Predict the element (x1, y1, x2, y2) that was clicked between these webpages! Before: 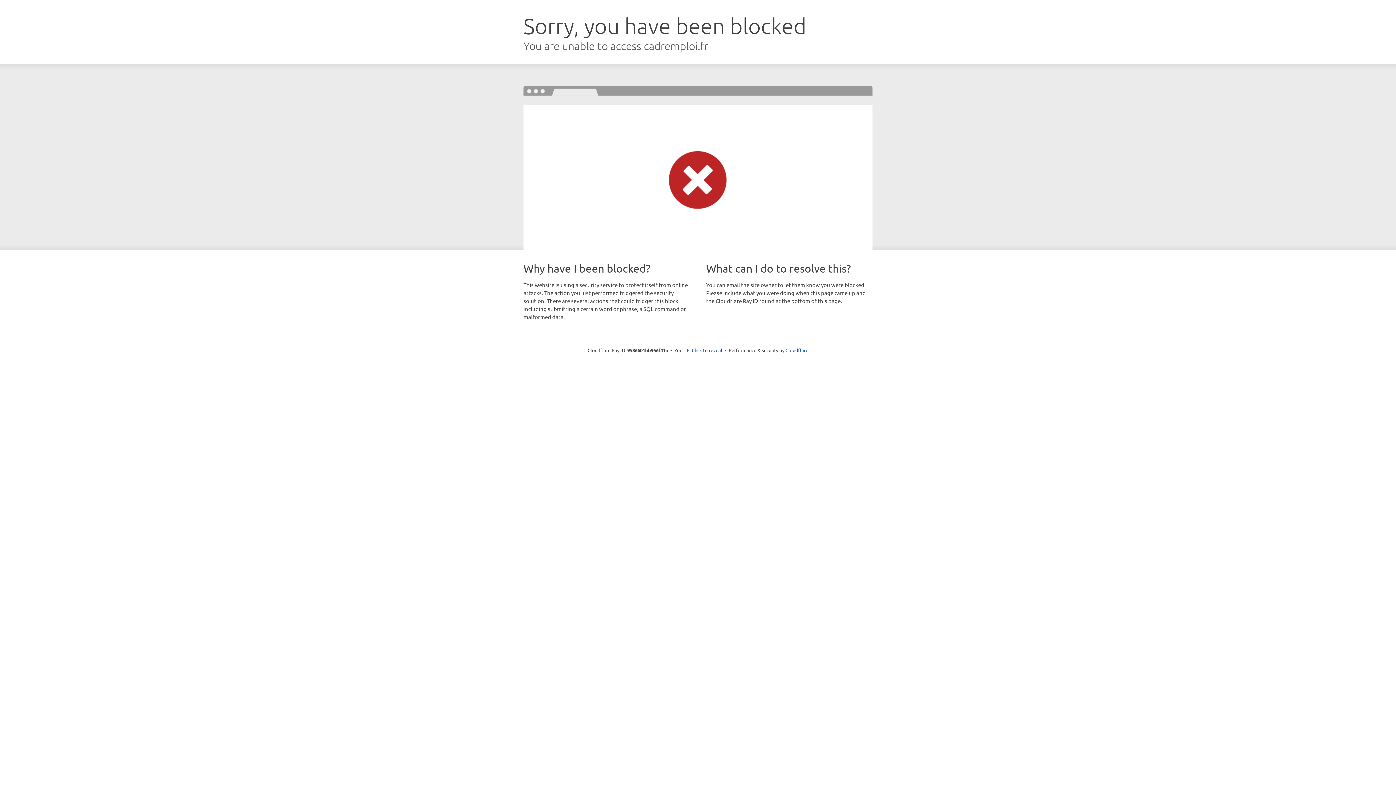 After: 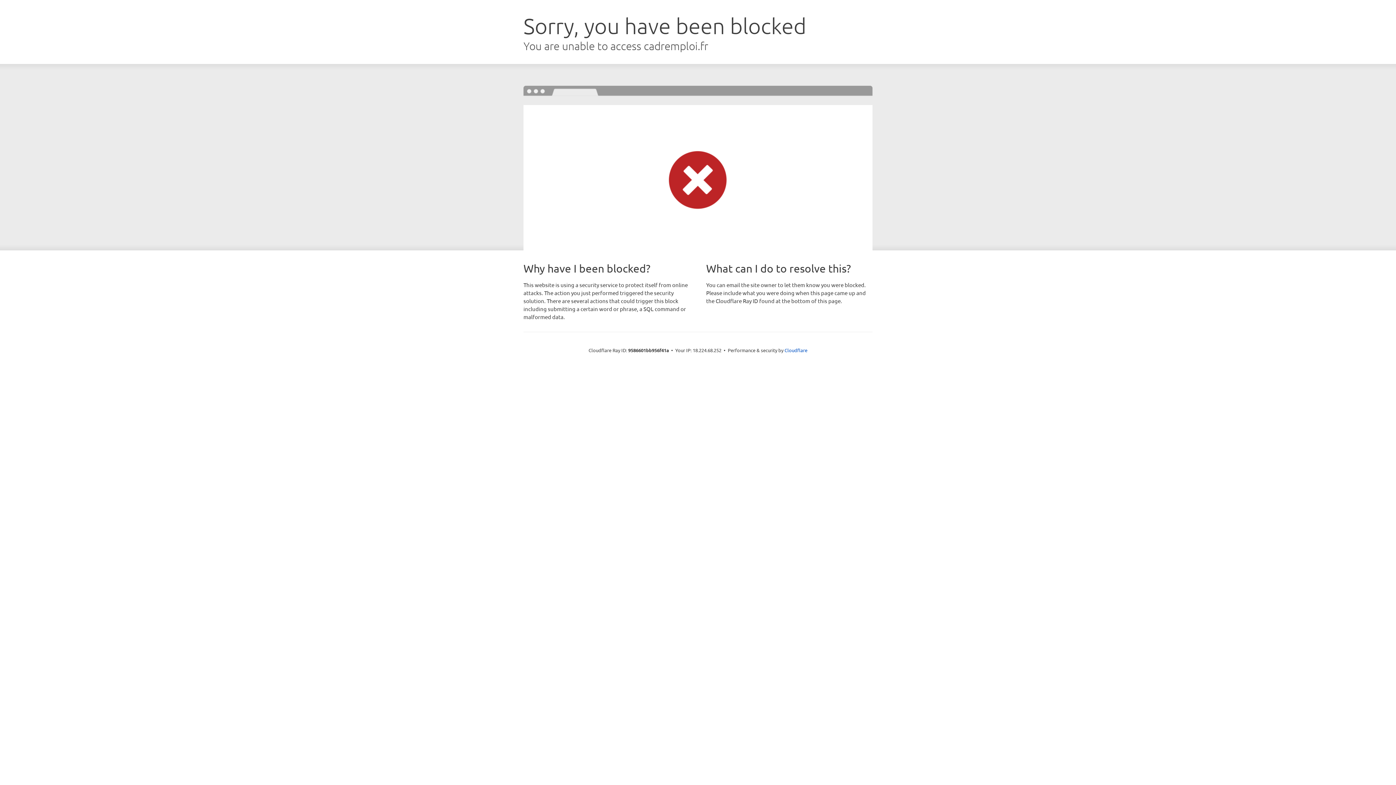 Action: bbox: (692, 346, 722, 353) label: Click to reveal